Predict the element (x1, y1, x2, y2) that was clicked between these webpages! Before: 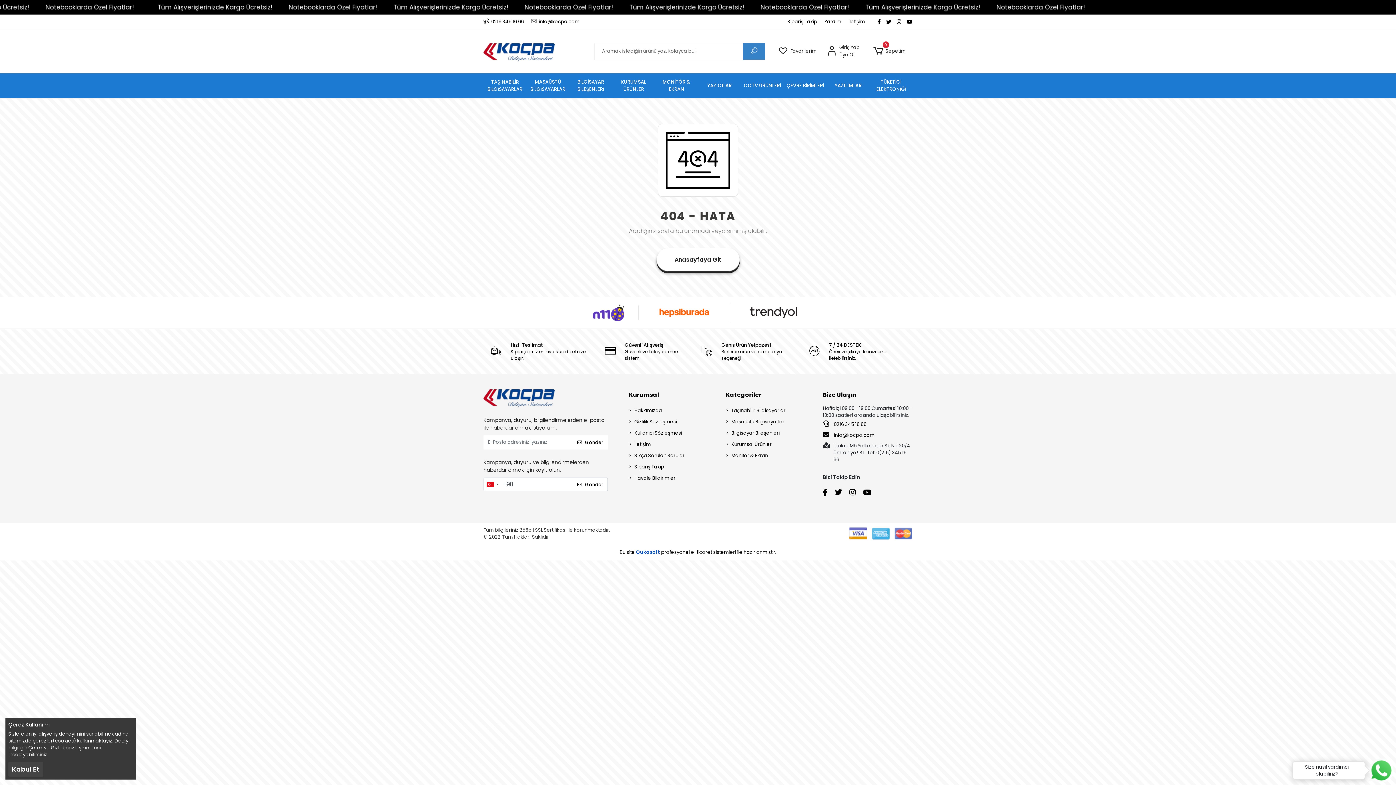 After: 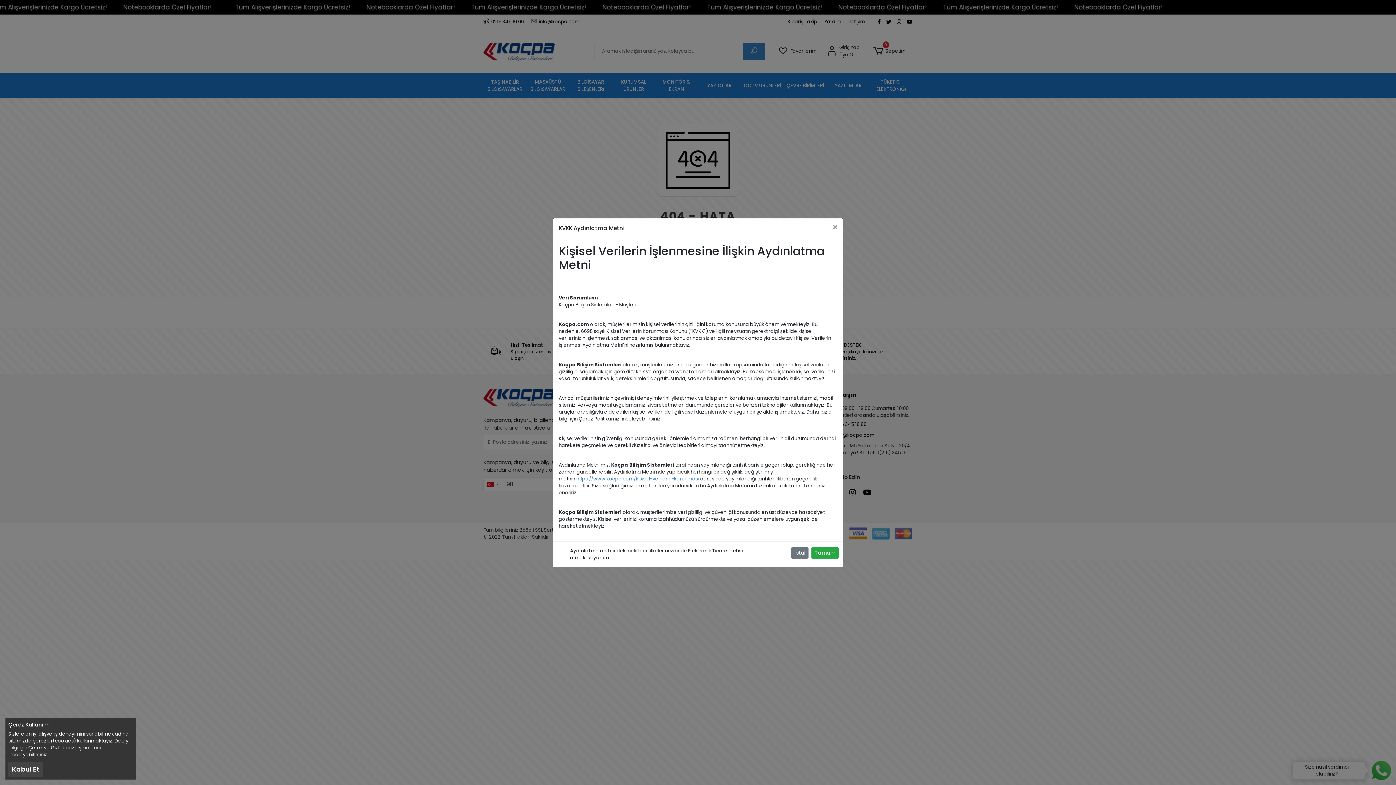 Action: label: Gönder bbox: (572, 435, 608, 450)